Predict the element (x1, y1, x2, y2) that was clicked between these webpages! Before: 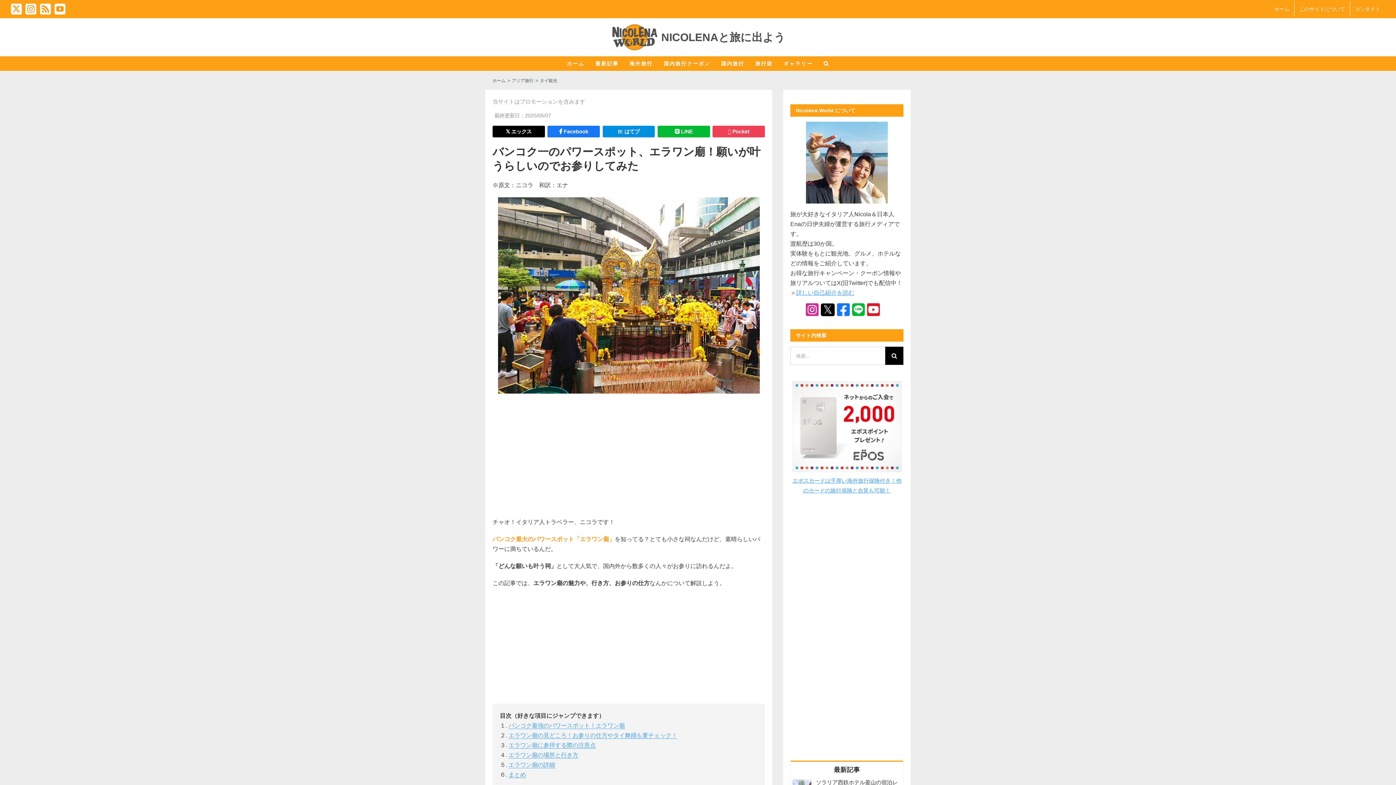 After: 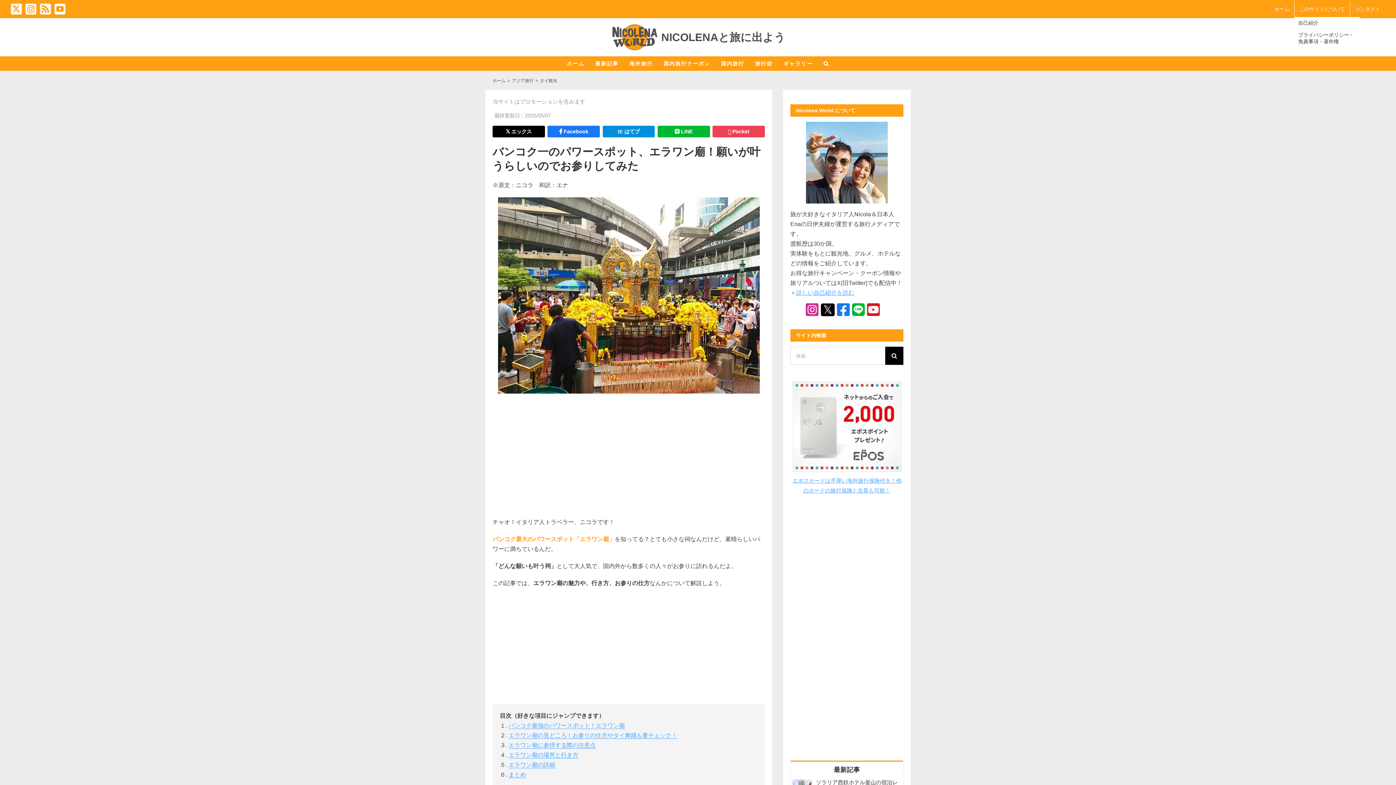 Action: bbox: (1294, 1, 1350, 17) label: このサイトについて